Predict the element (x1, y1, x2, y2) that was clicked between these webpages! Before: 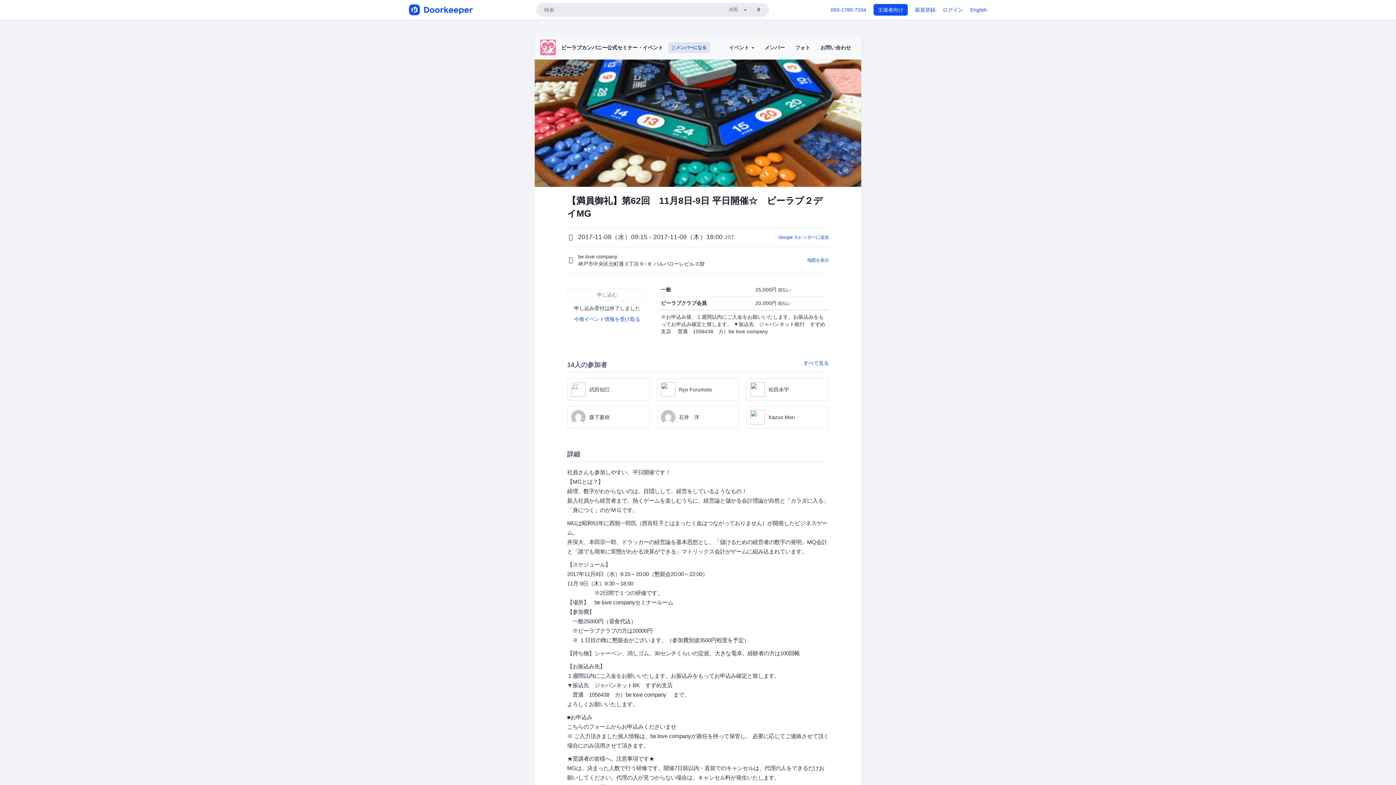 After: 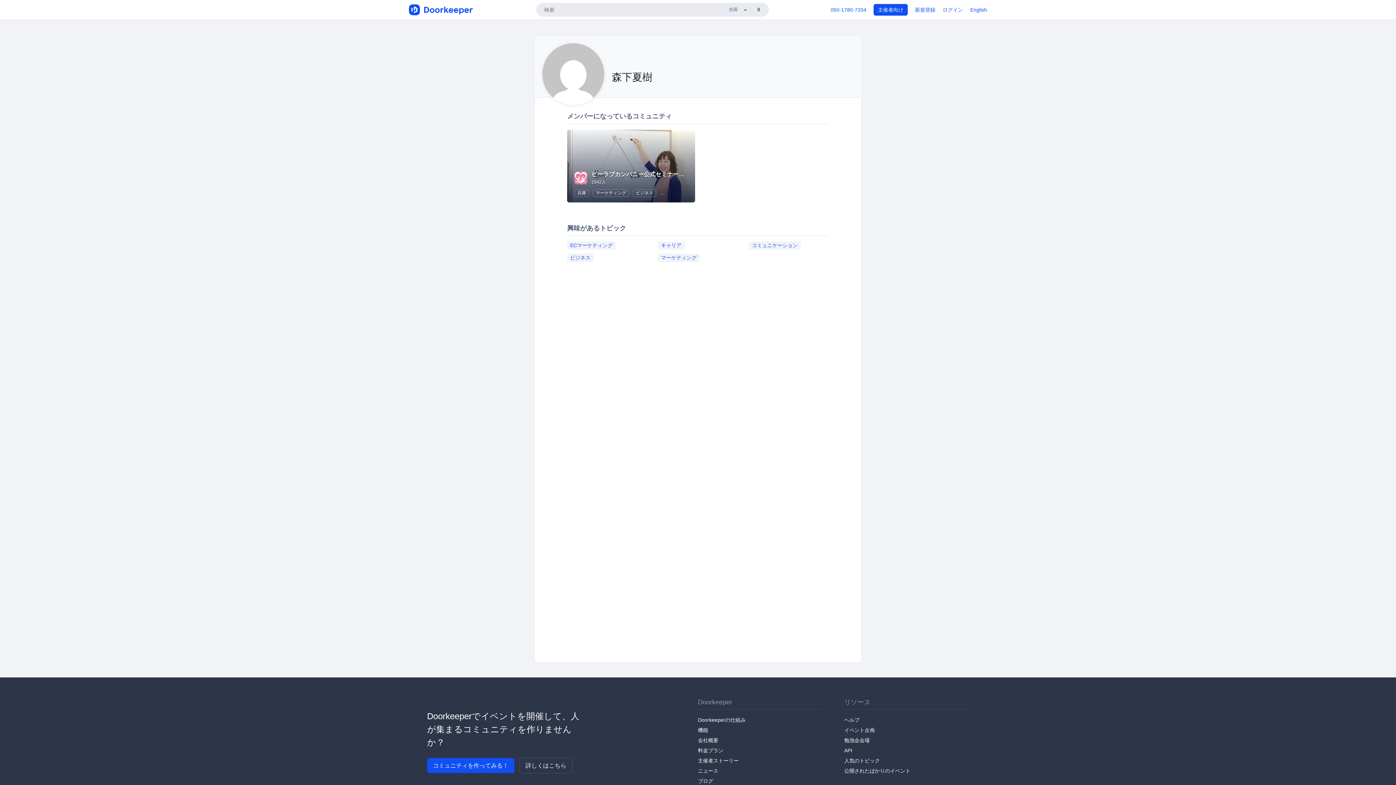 Action: bbox: (567, 406, 649, 428) label: 森下夏樹